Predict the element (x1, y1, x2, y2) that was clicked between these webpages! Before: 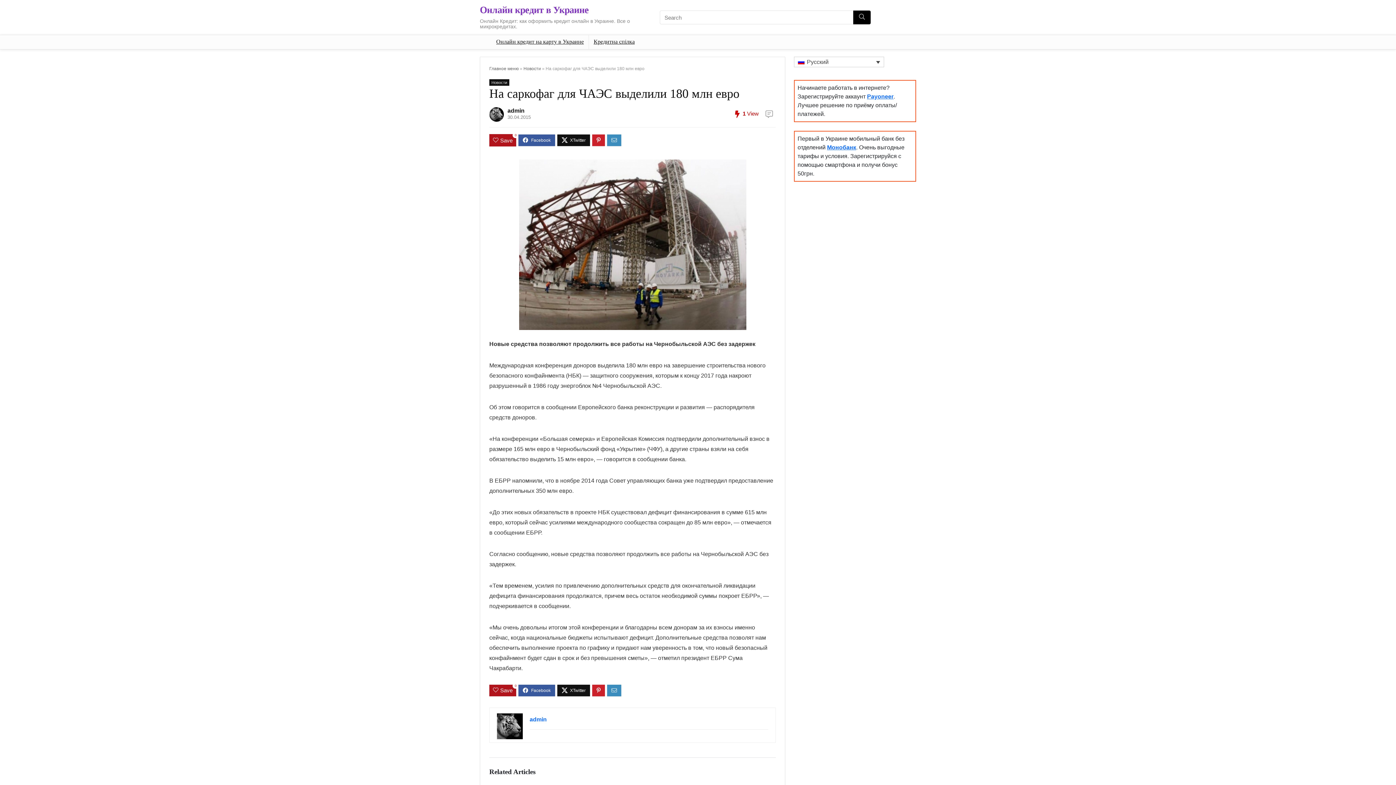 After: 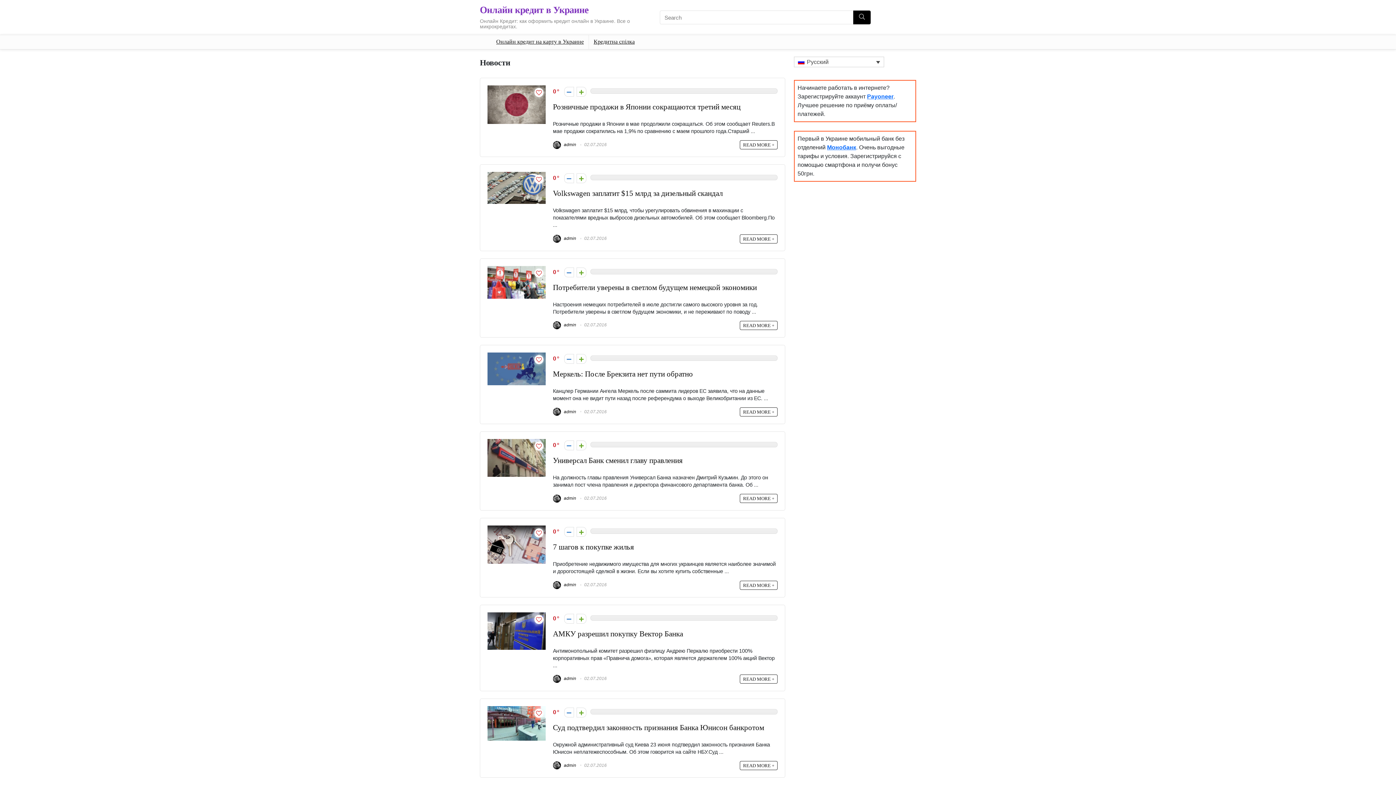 Action: bbox: (489, 79, 509, 85) label: Новости